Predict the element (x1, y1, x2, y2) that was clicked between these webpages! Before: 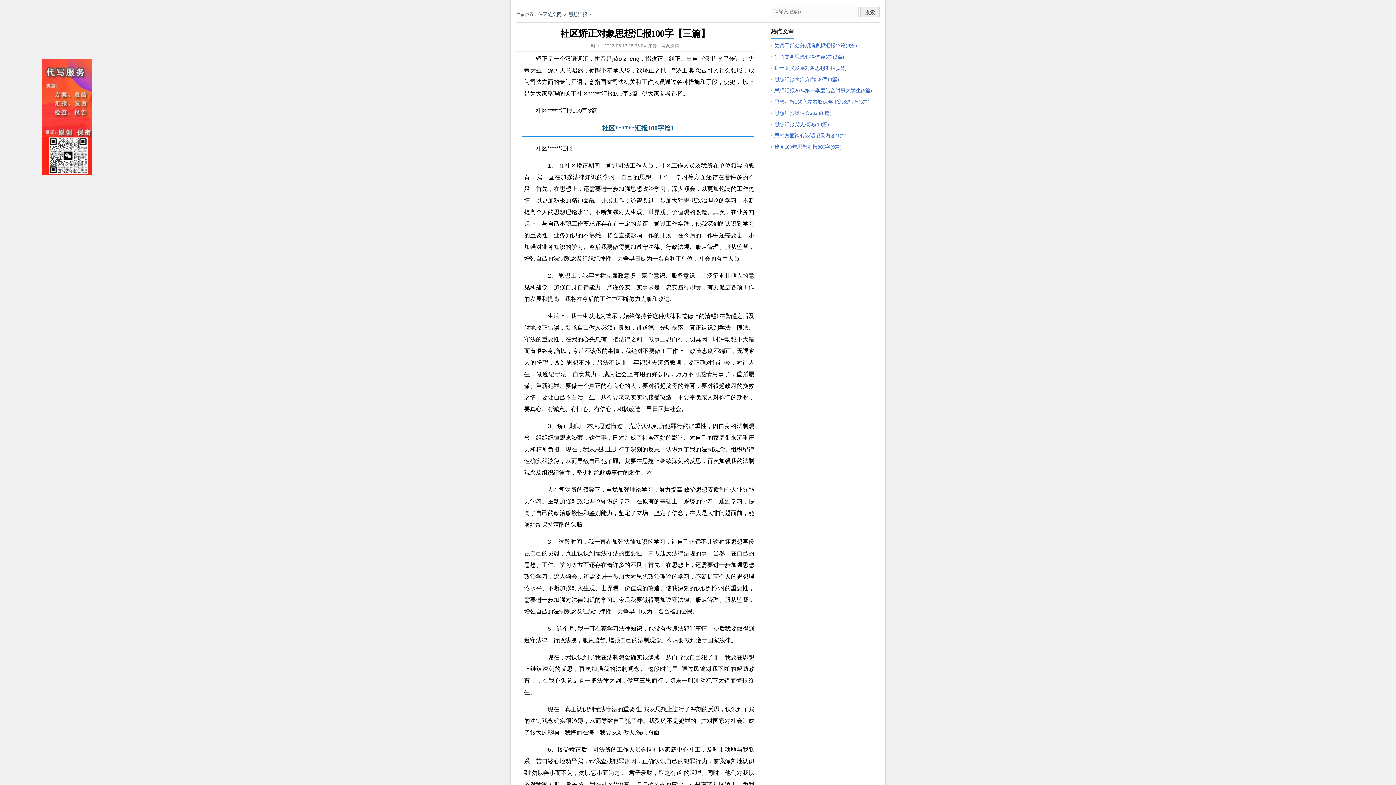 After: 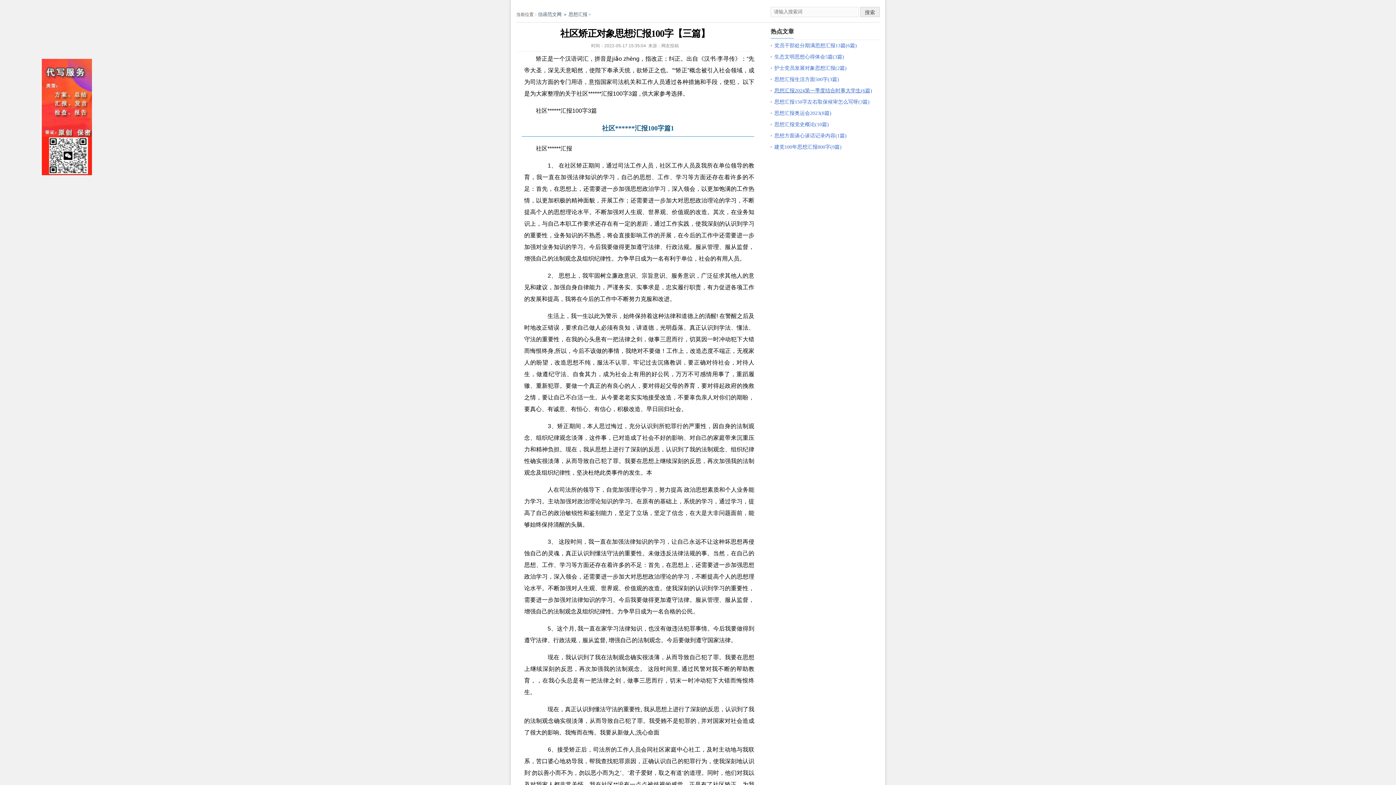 Action: label: 思想汇报2024第一季度结合时事大学生(6篇) bbox: (774, 88, 872, 93)